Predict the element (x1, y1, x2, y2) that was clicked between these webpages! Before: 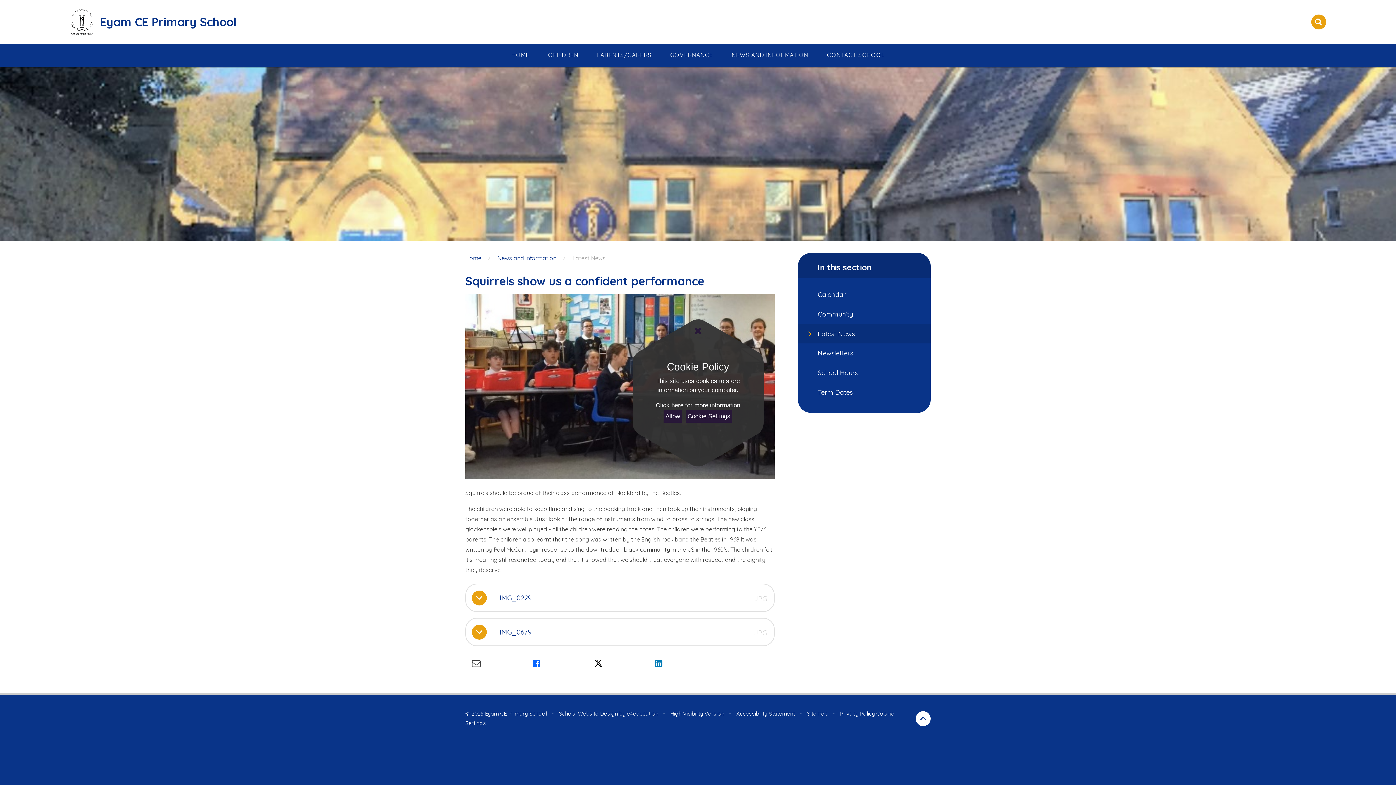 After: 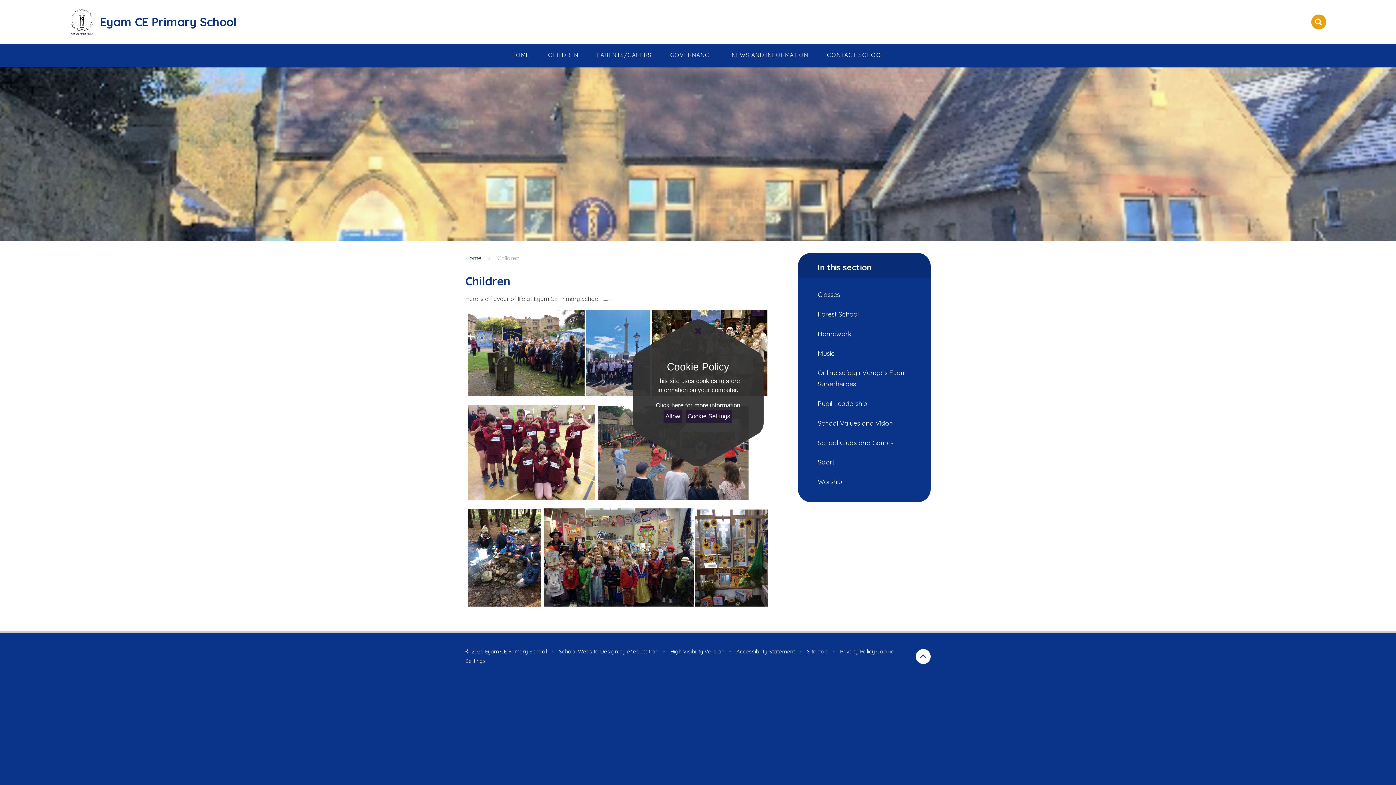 Action: label: CHILDREN bbox: (538, 43, 587, 66)